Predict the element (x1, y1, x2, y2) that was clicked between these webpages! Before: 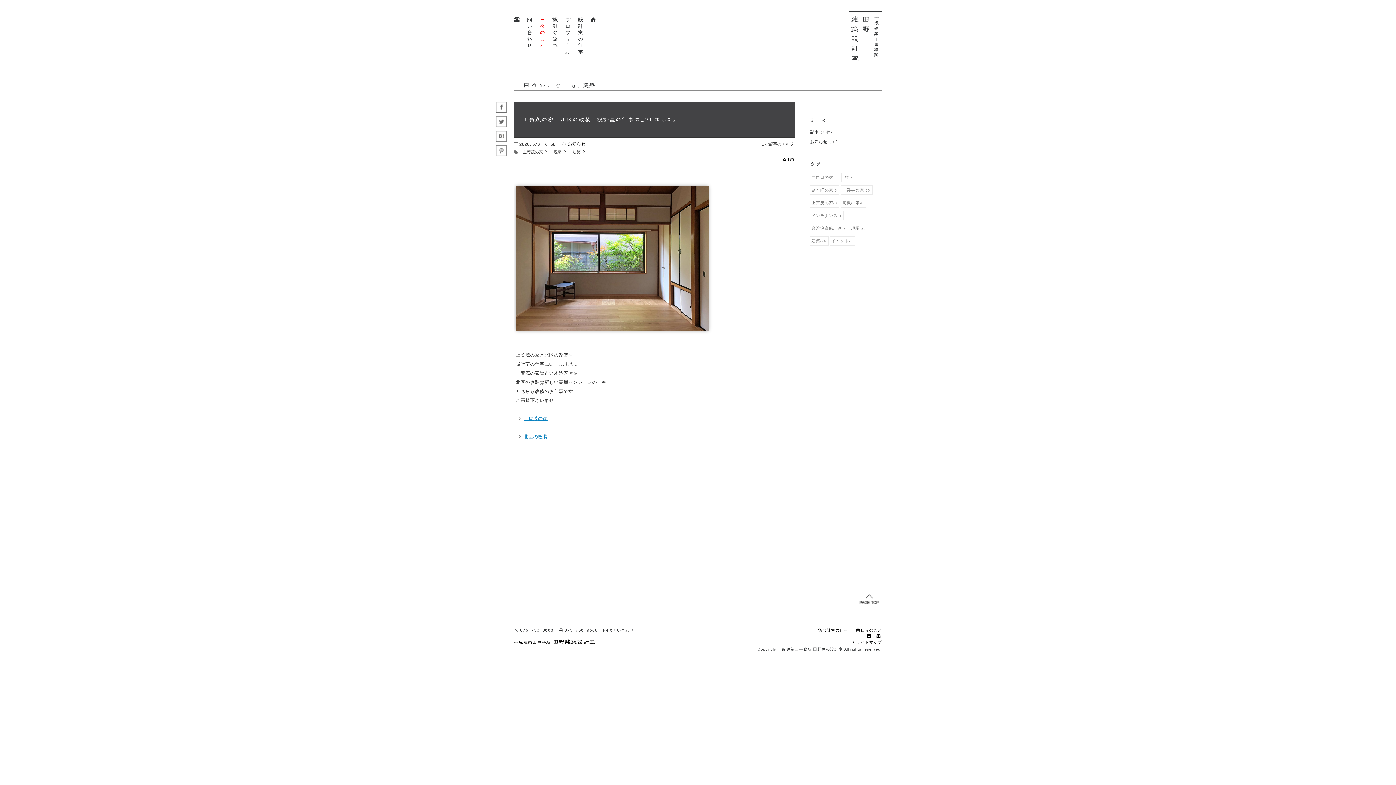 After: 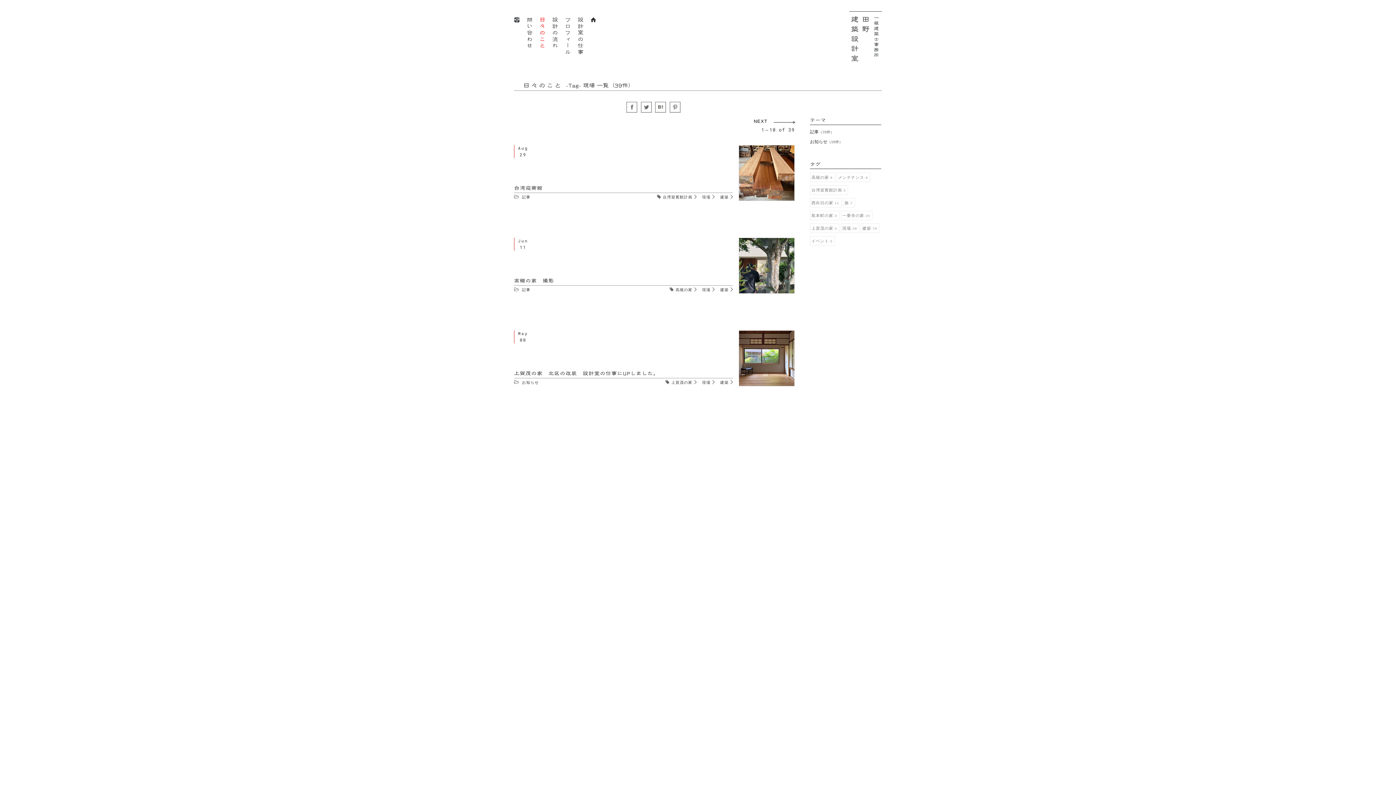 Action: bbox: (849, 223, 868, 233) label: 現場39